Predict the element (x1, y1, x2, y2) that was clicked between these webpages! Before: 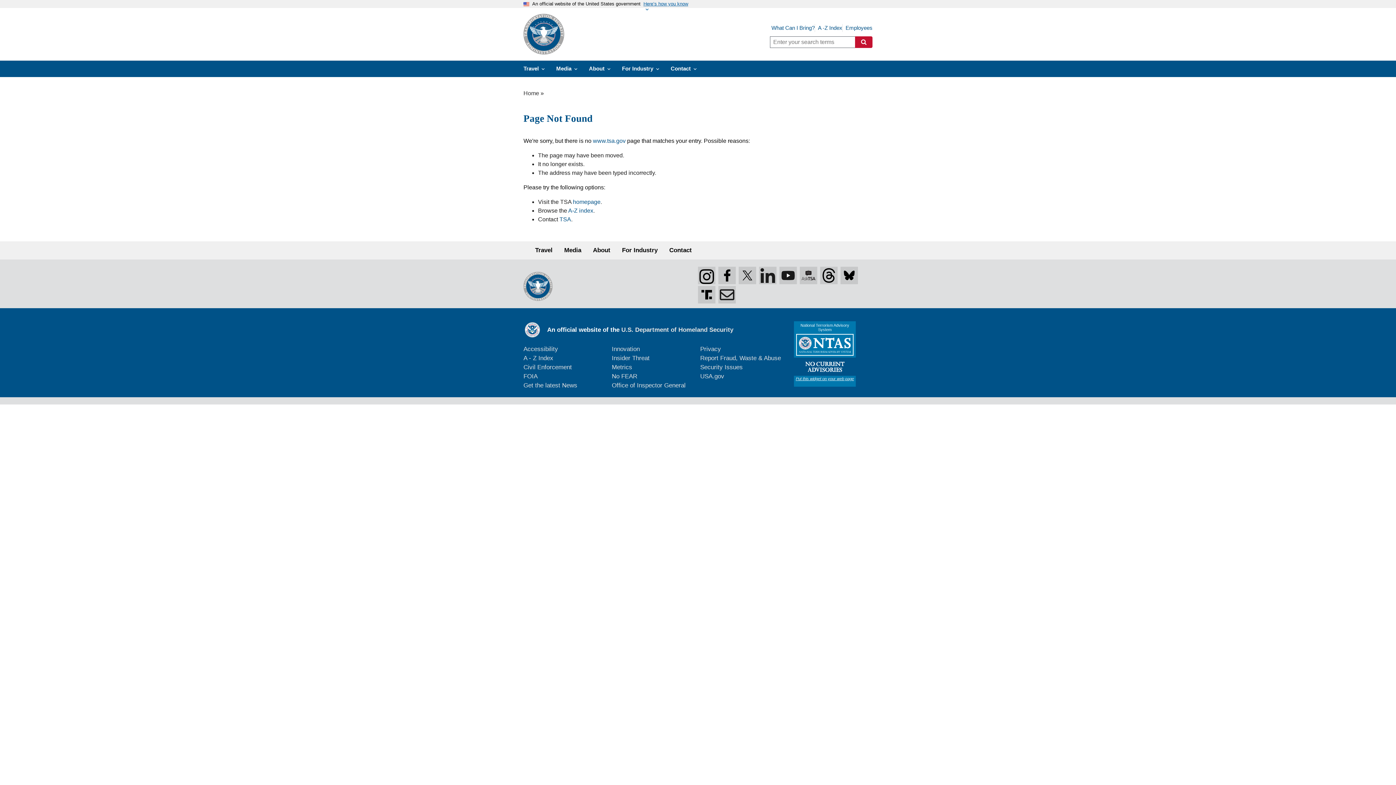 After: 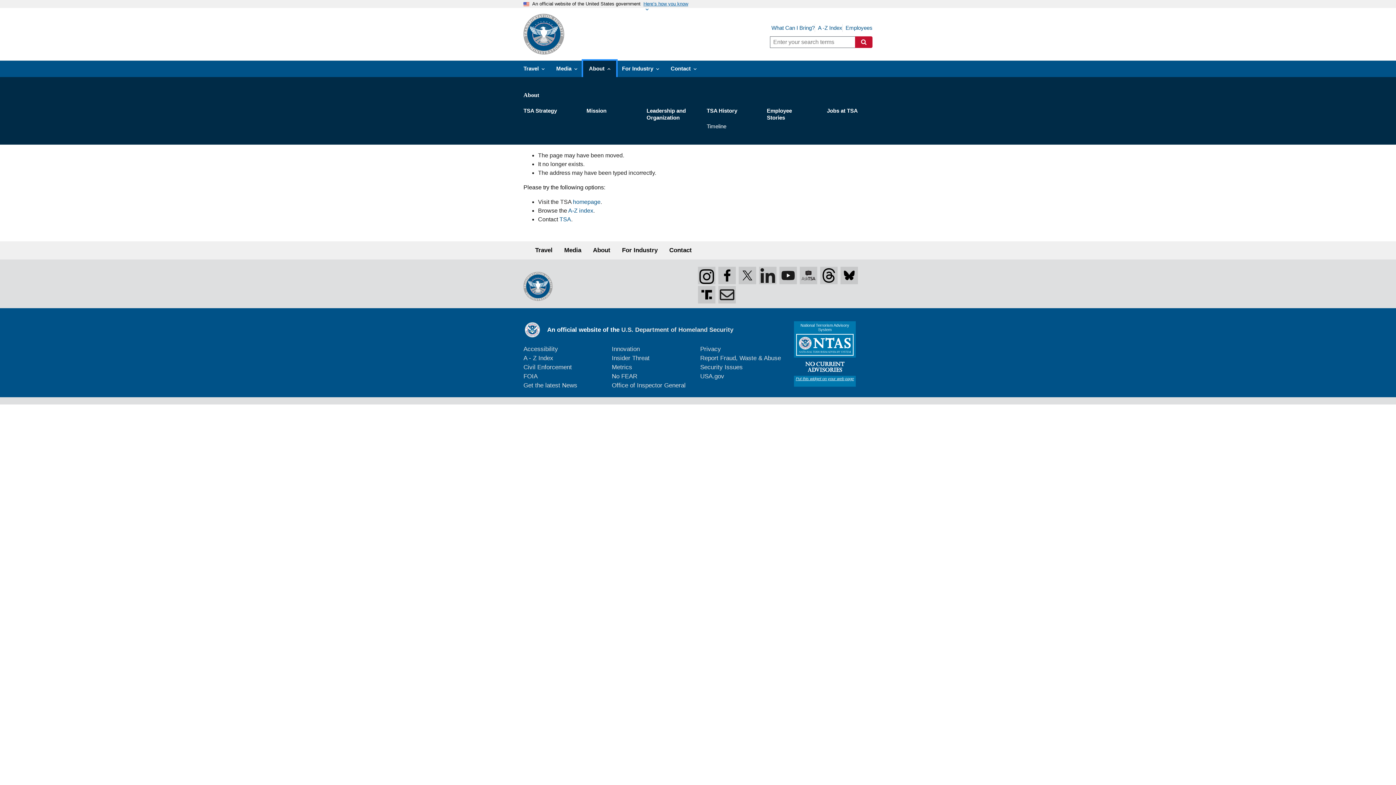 Action: bbox: (583, 60, 616, 77) label: About